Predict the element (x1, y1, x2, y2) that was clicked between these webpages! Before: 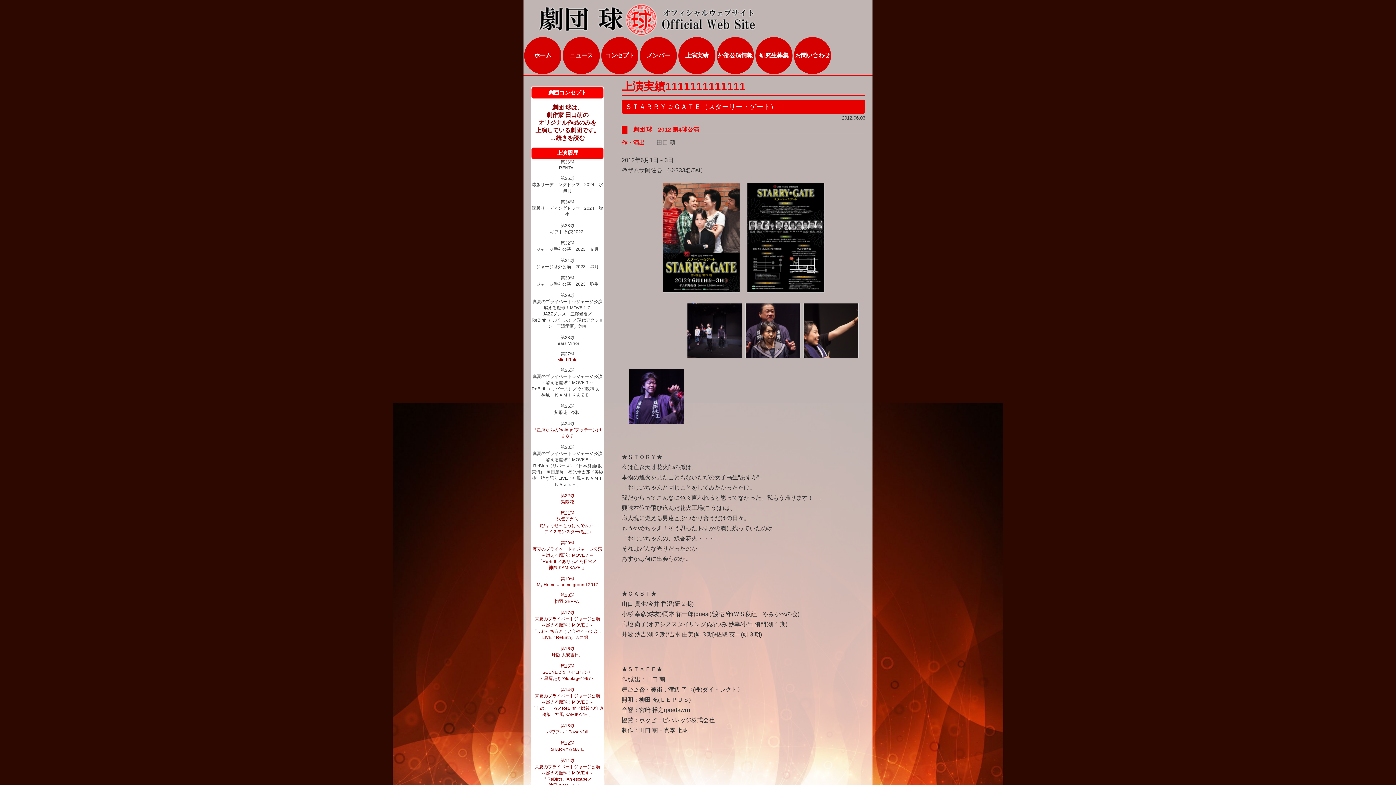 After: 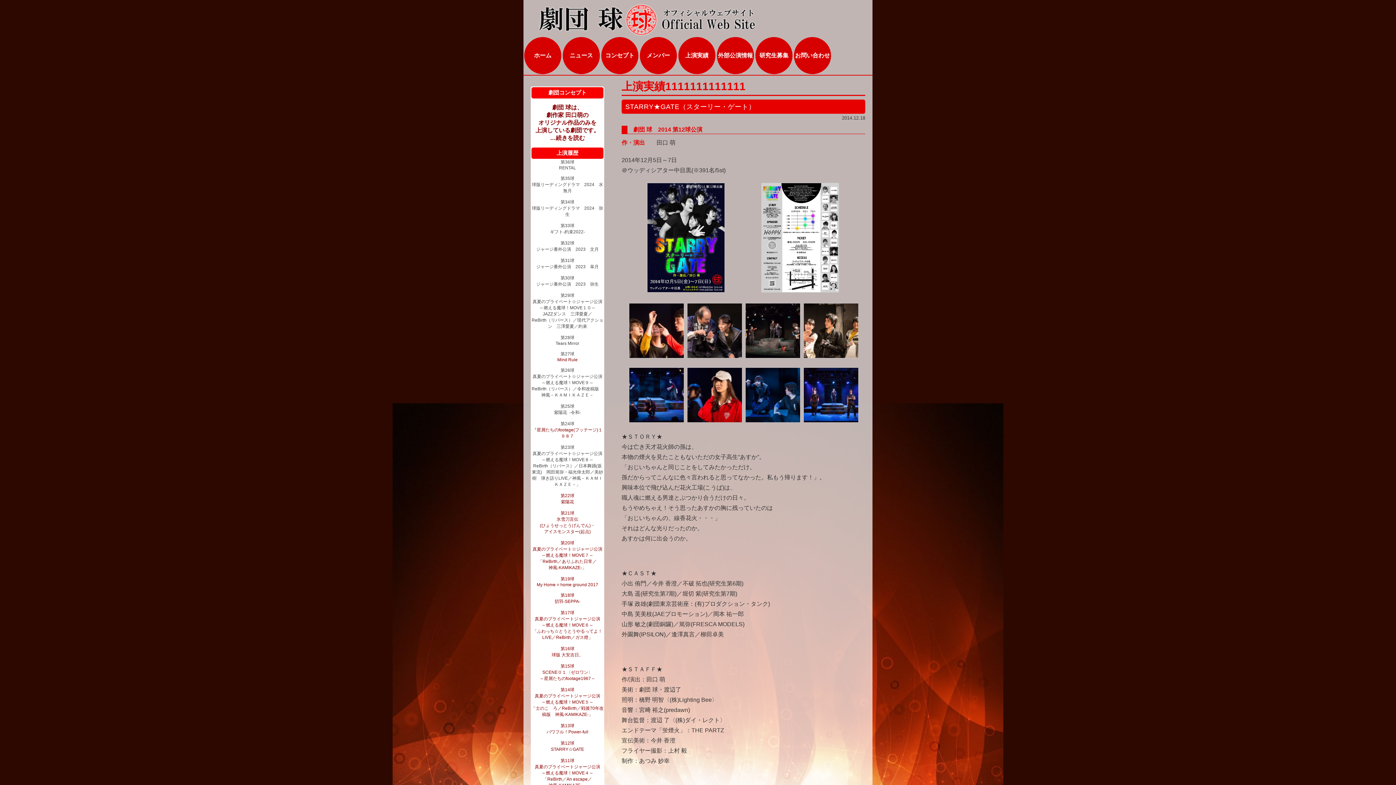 Action: bbox: (531, 740, 604, 753) label: 第12球
STARRY☆GATE